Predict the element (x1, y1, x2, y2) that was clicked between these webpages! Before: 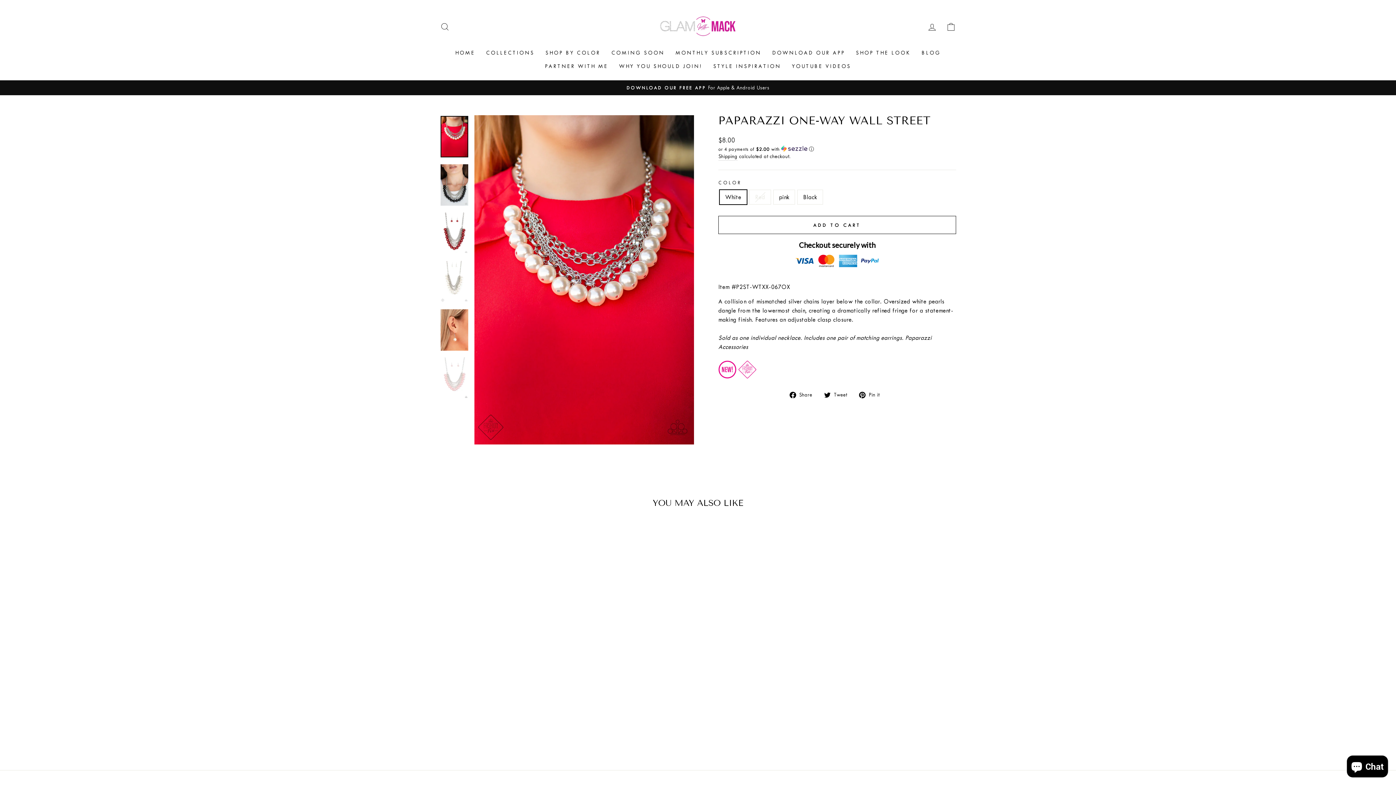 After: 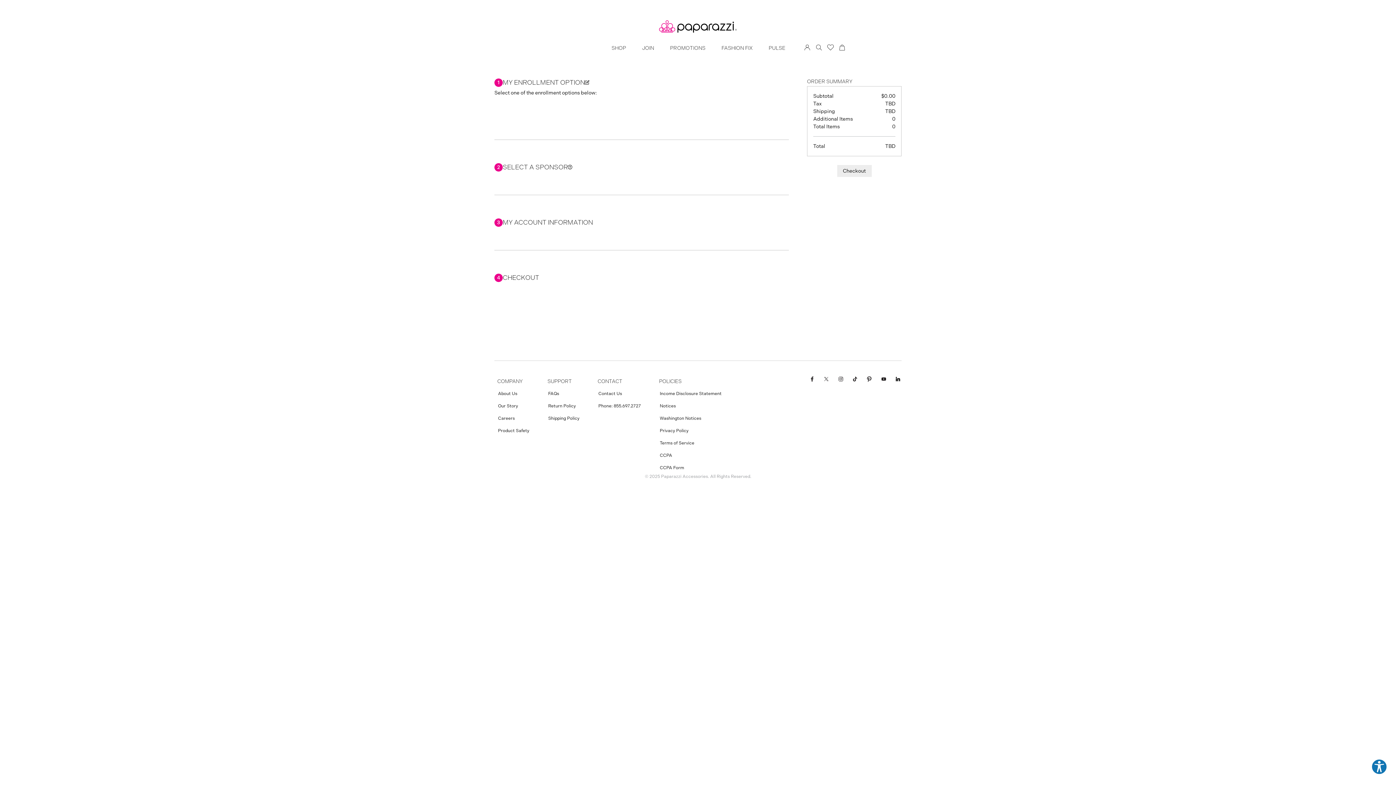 Action: bbox: (539, 59, 613, 73) label: PARTNER WITH ME